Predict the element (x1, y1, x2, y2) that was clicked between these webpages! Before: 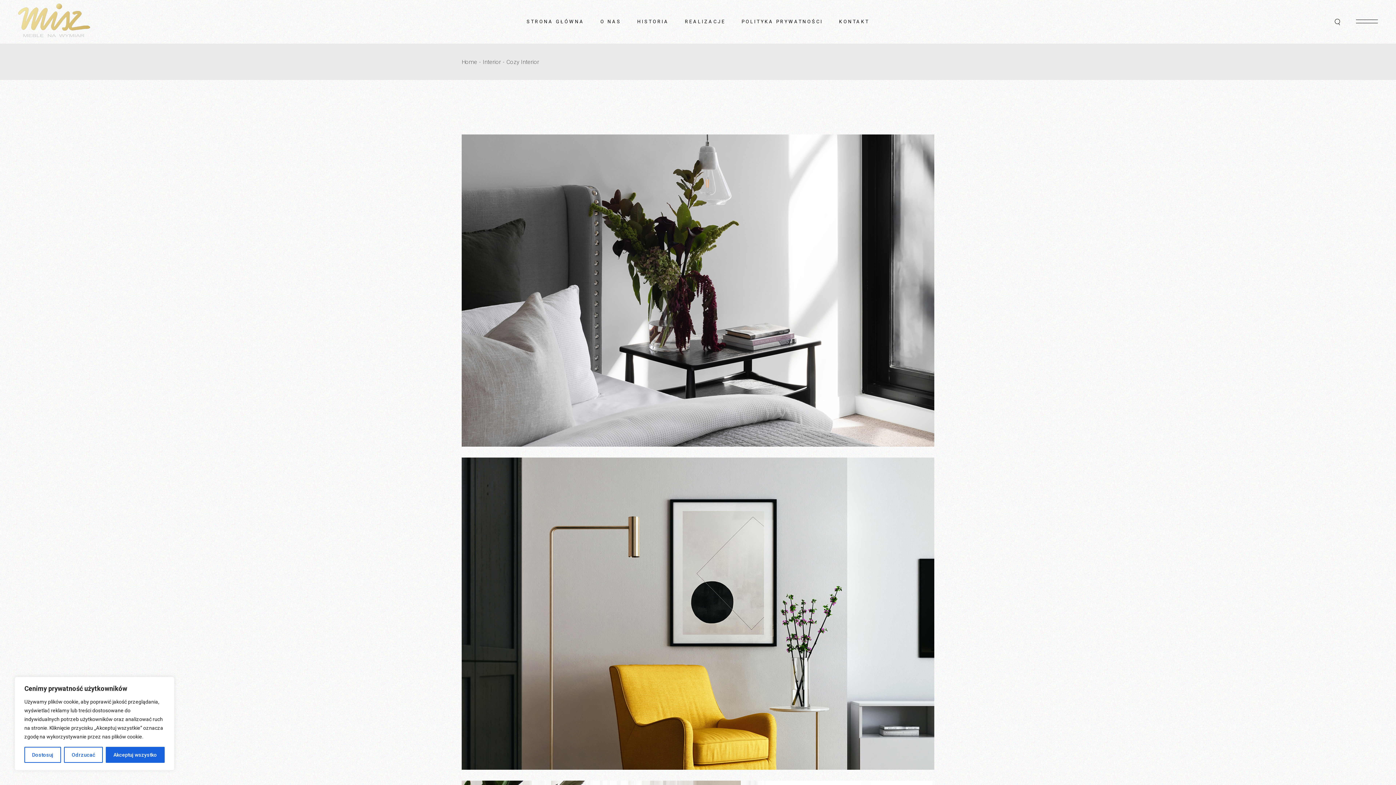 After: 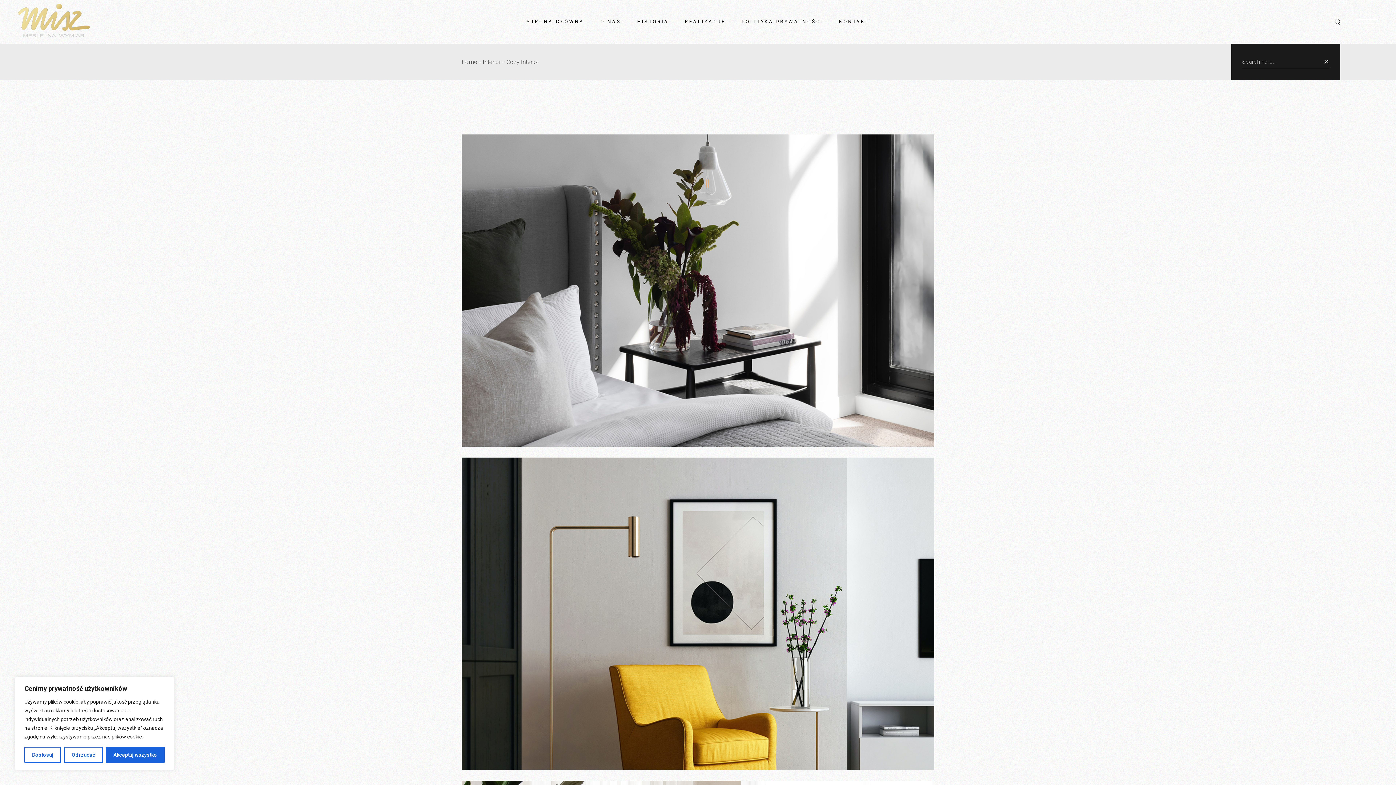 Action: bbox: (1332, 16, 1343, 27)